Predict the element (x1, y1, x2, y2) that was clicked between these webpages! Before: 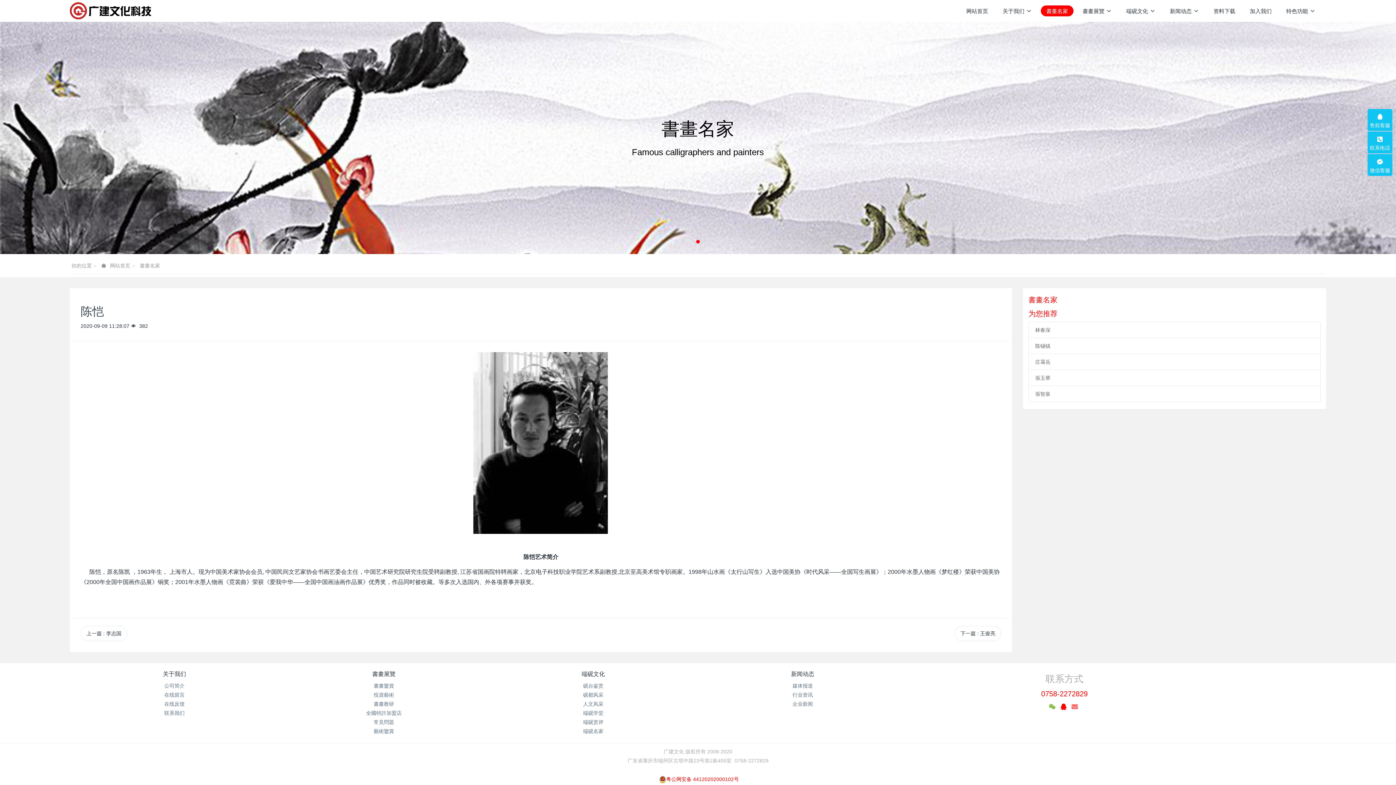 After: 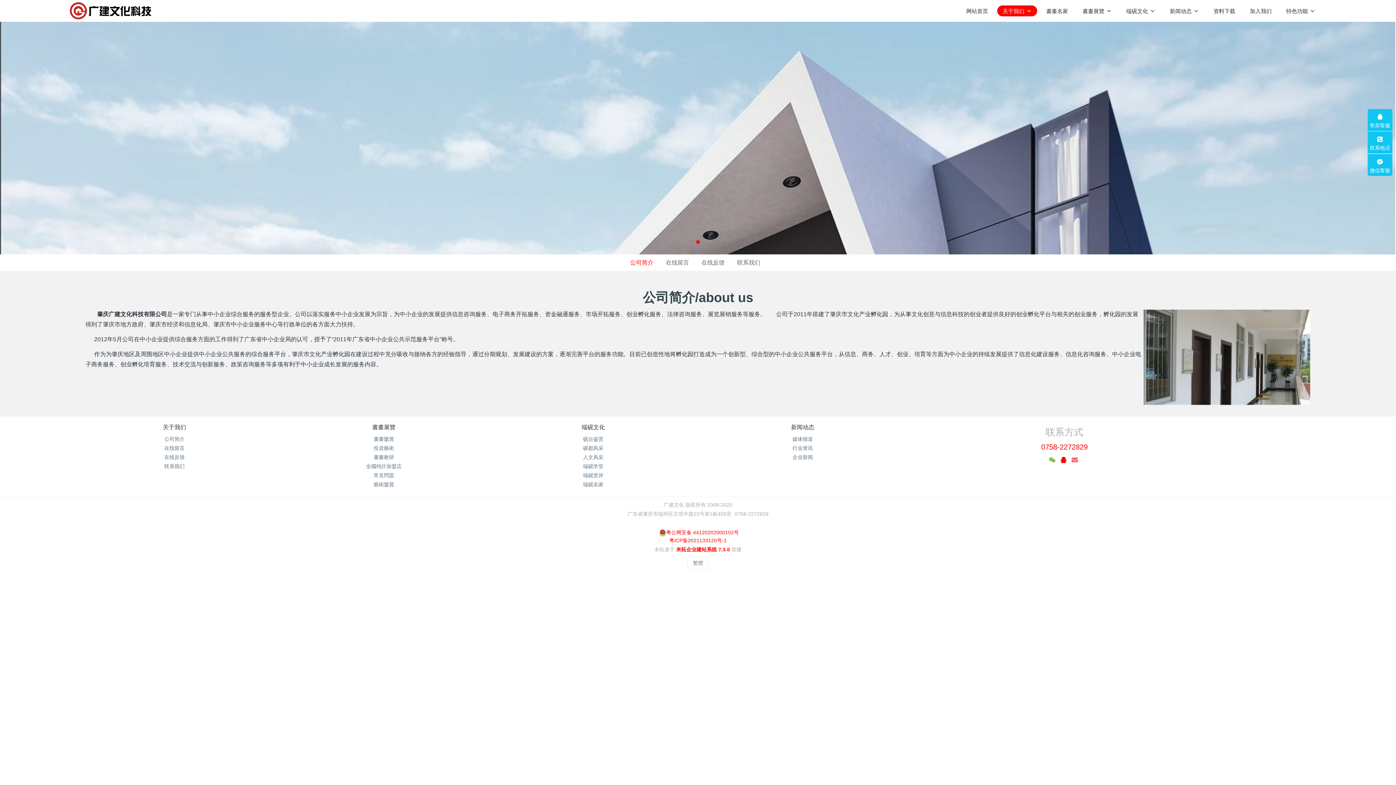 Action: label: 关于我们 bbox: (997, 0, 1037, 21)